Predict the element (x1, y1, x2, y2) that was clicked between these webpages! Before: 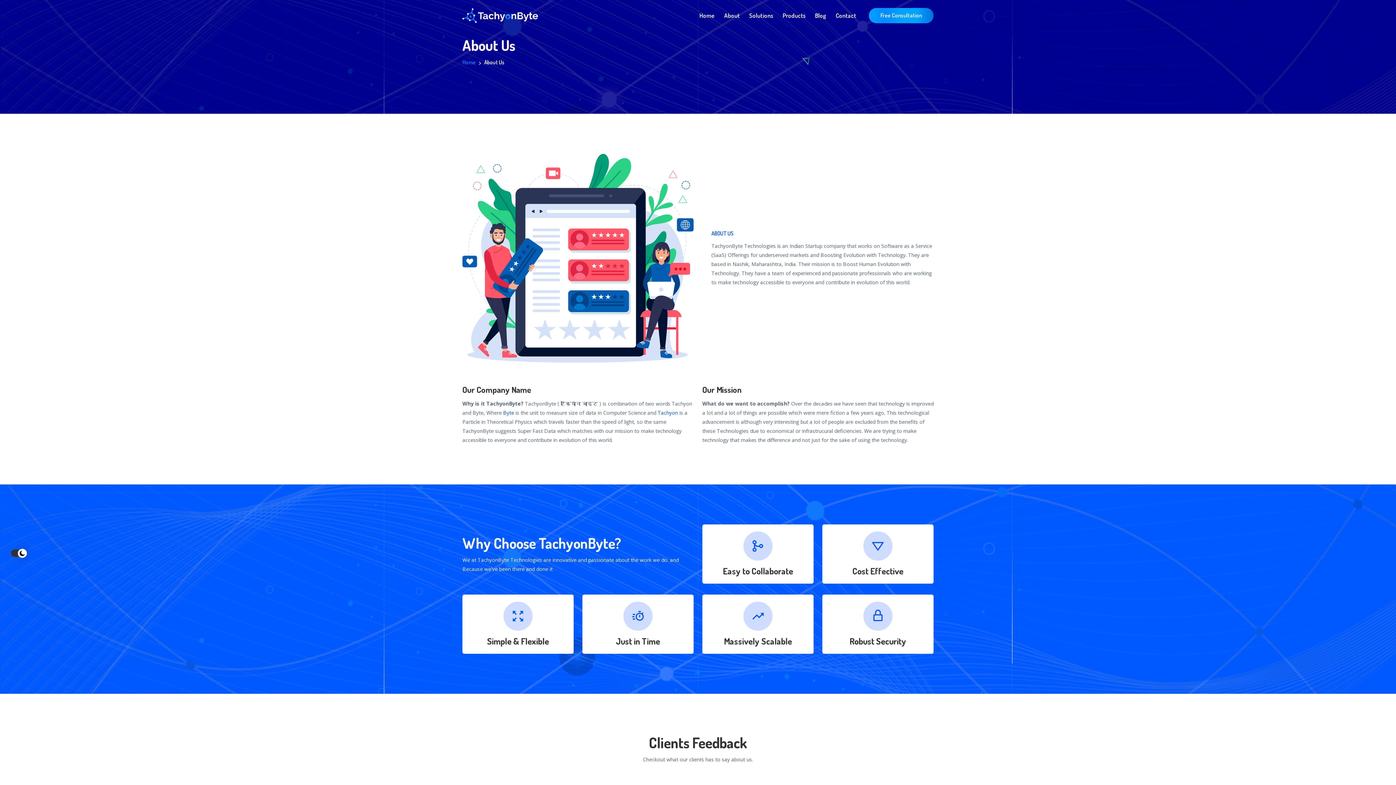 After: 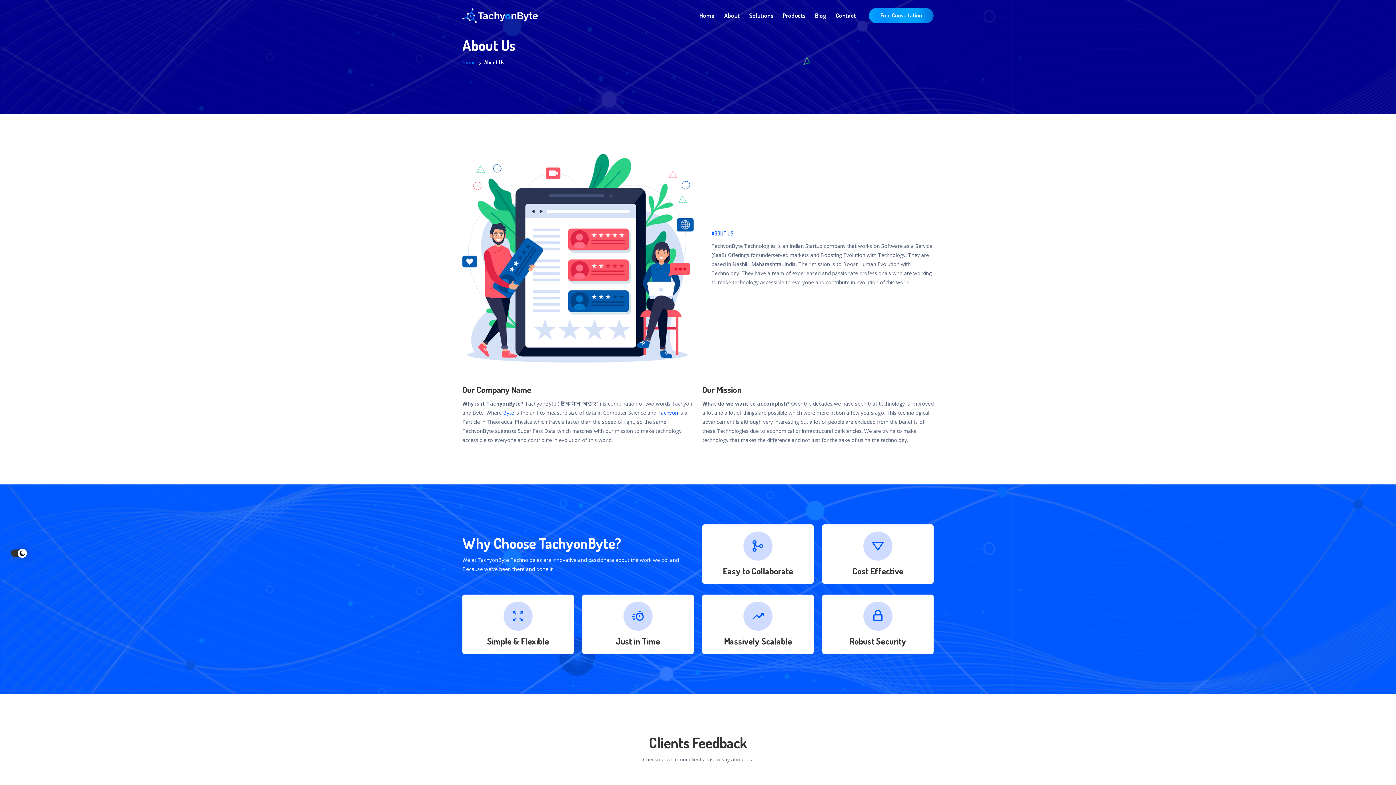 Action: bbox: (724, 10, 740, 20) label: About